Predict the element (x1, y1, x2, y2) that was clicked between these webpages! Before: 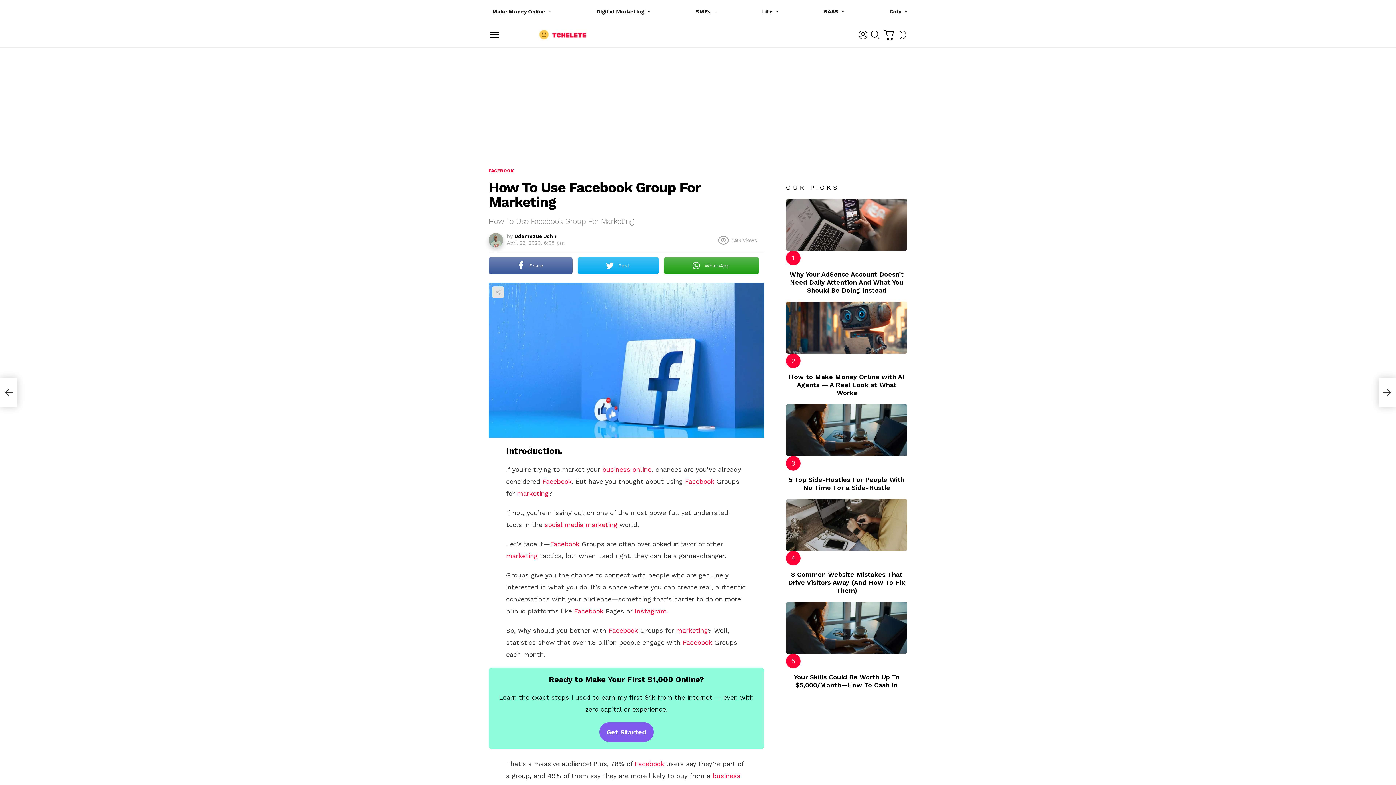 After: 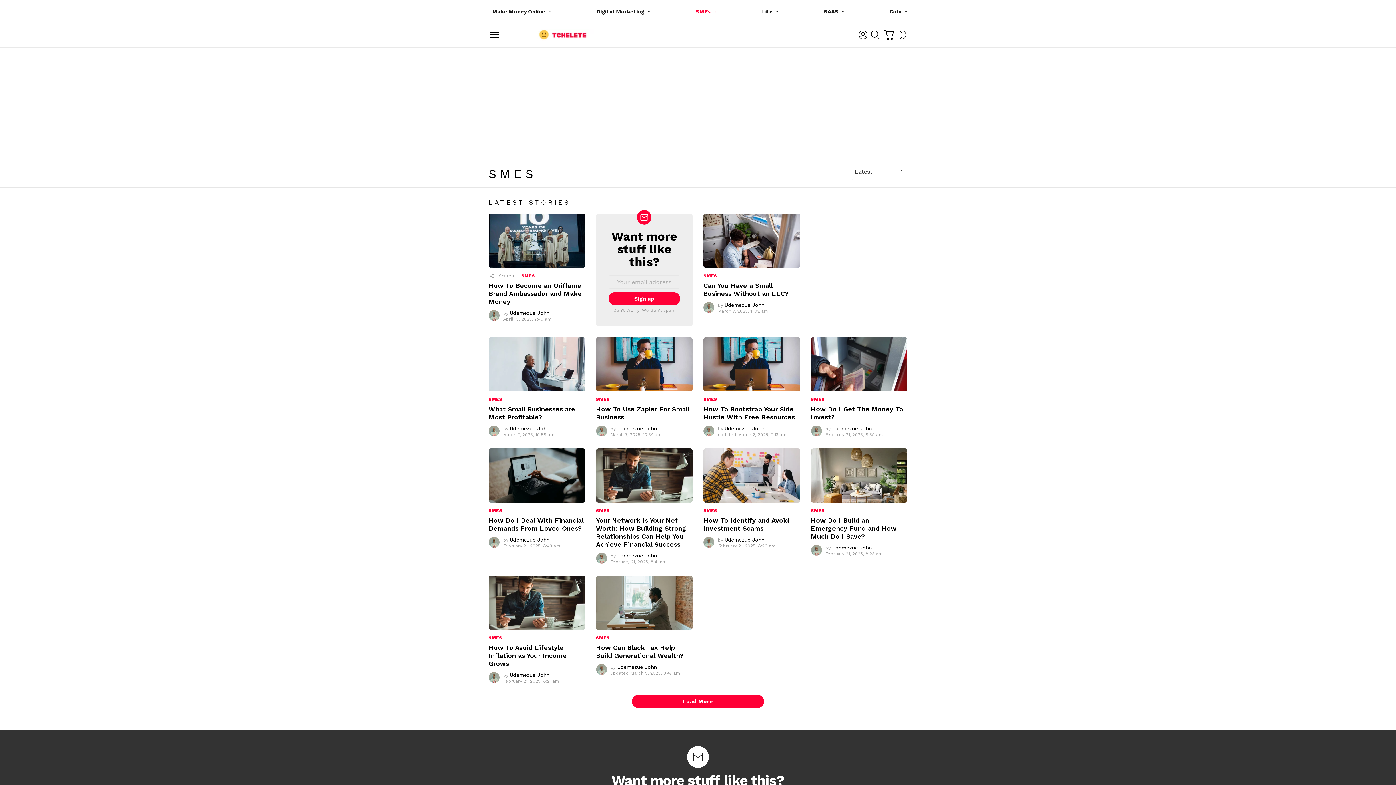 Action: bbox: (692, 5, 716, 17) label: SMEs